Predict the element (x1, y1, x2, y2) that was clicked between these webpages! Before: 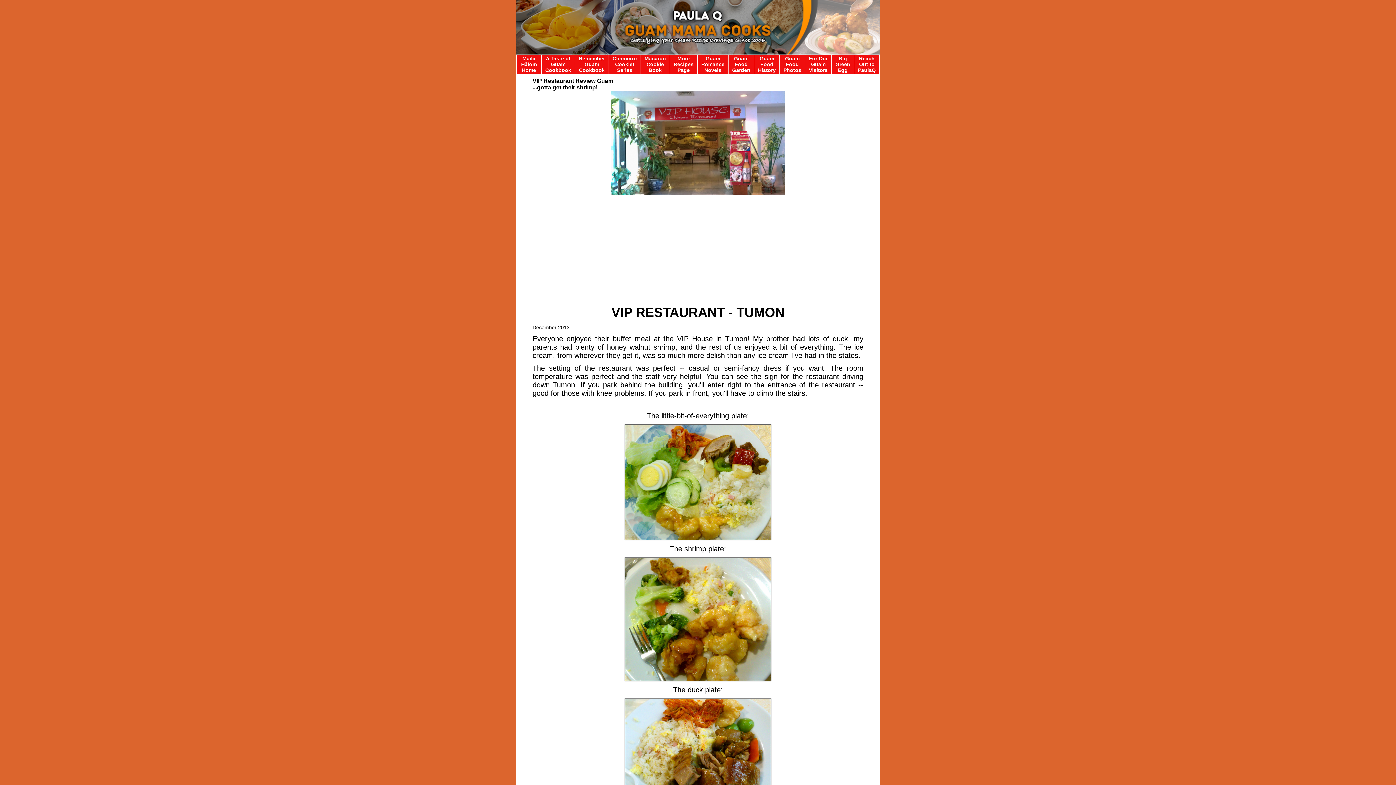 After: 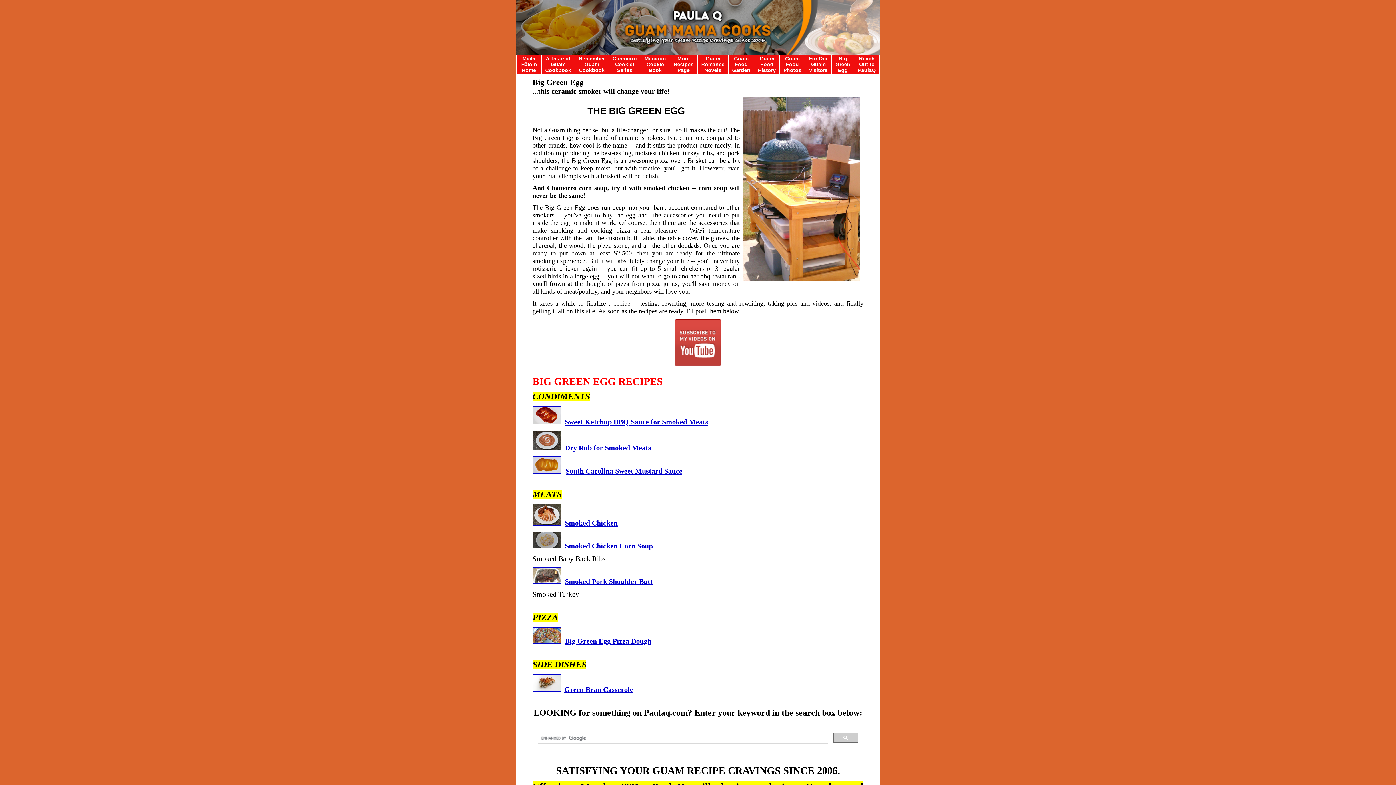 Action: bbox: (835, 55, 850, 73) label: Big Green Egg